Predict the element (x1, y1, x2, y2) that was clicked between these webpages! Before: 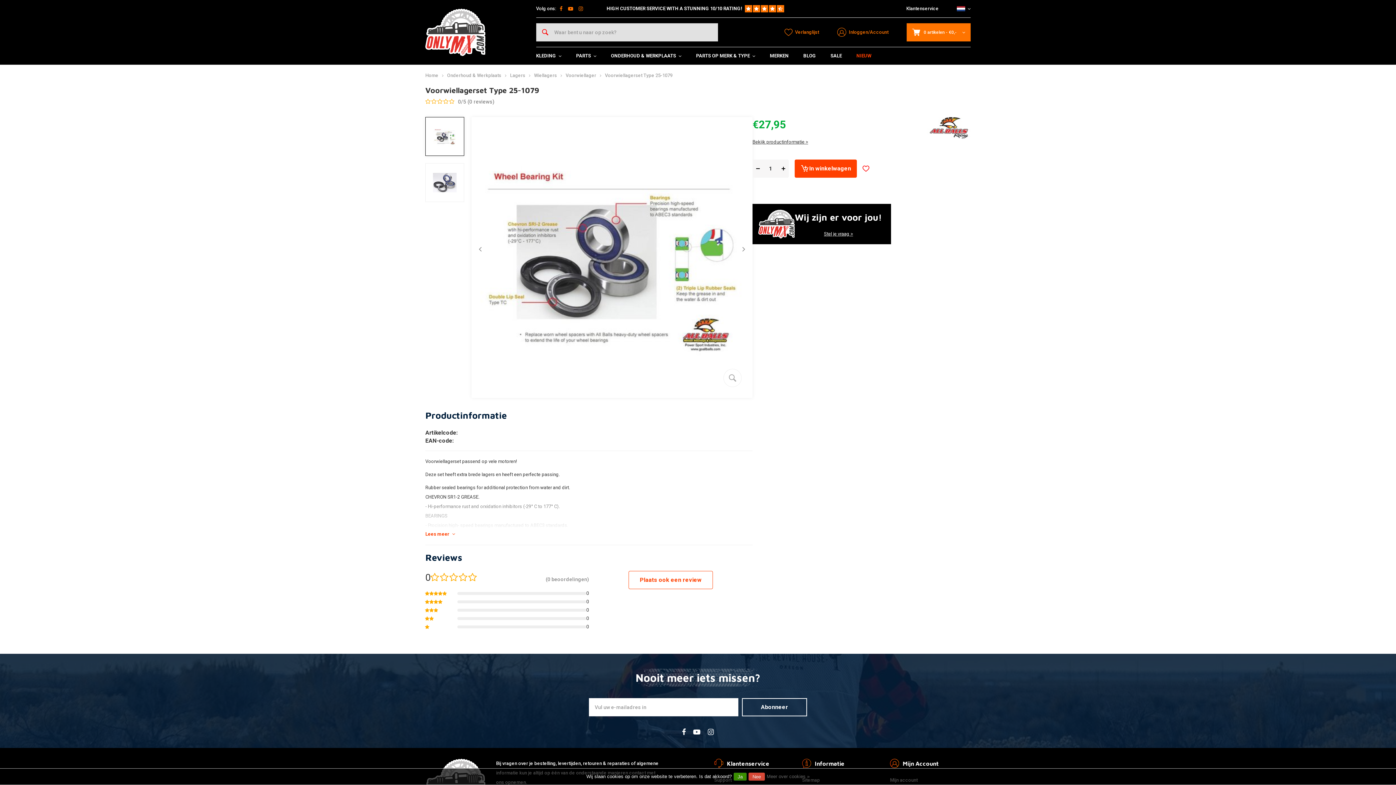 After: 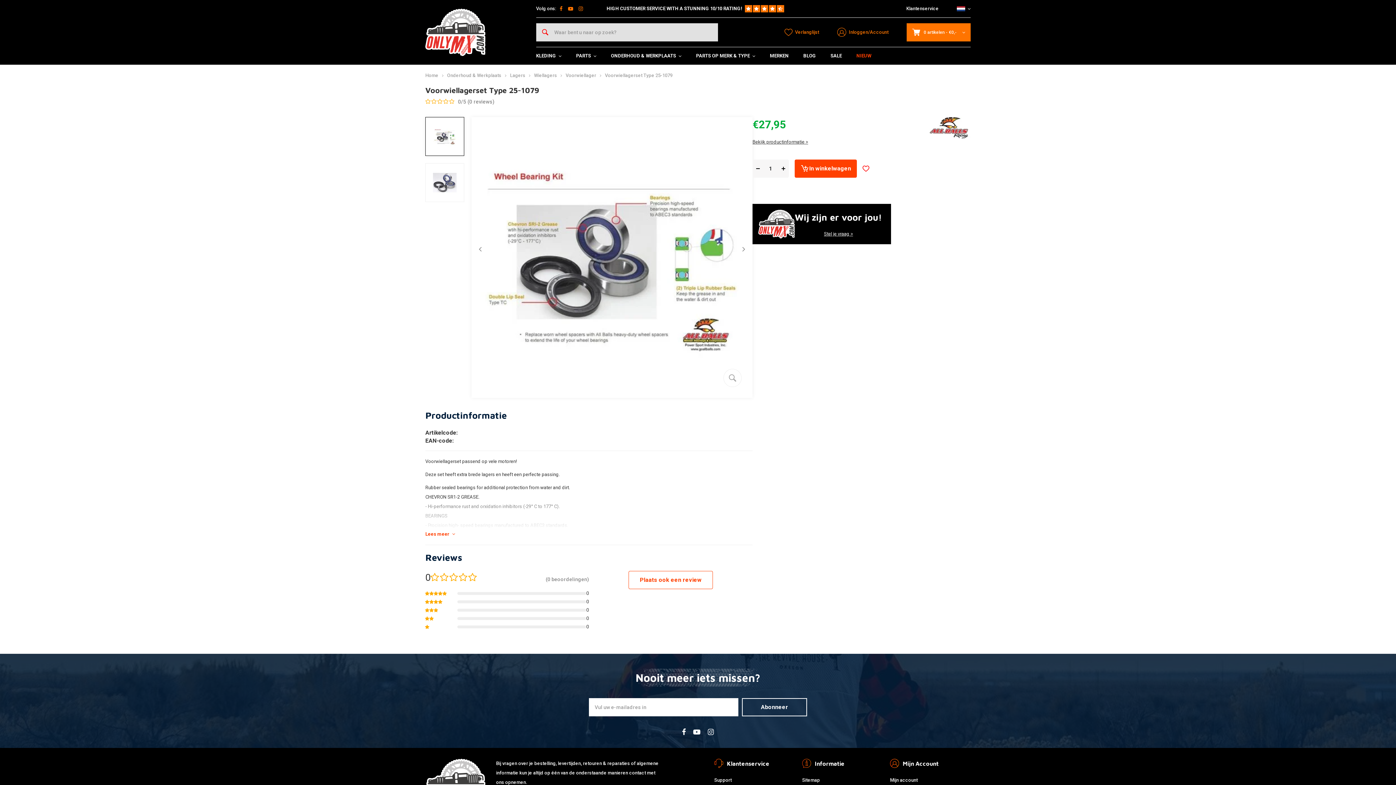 Action: label: Ja bbox: (733, 773, 746, 781)